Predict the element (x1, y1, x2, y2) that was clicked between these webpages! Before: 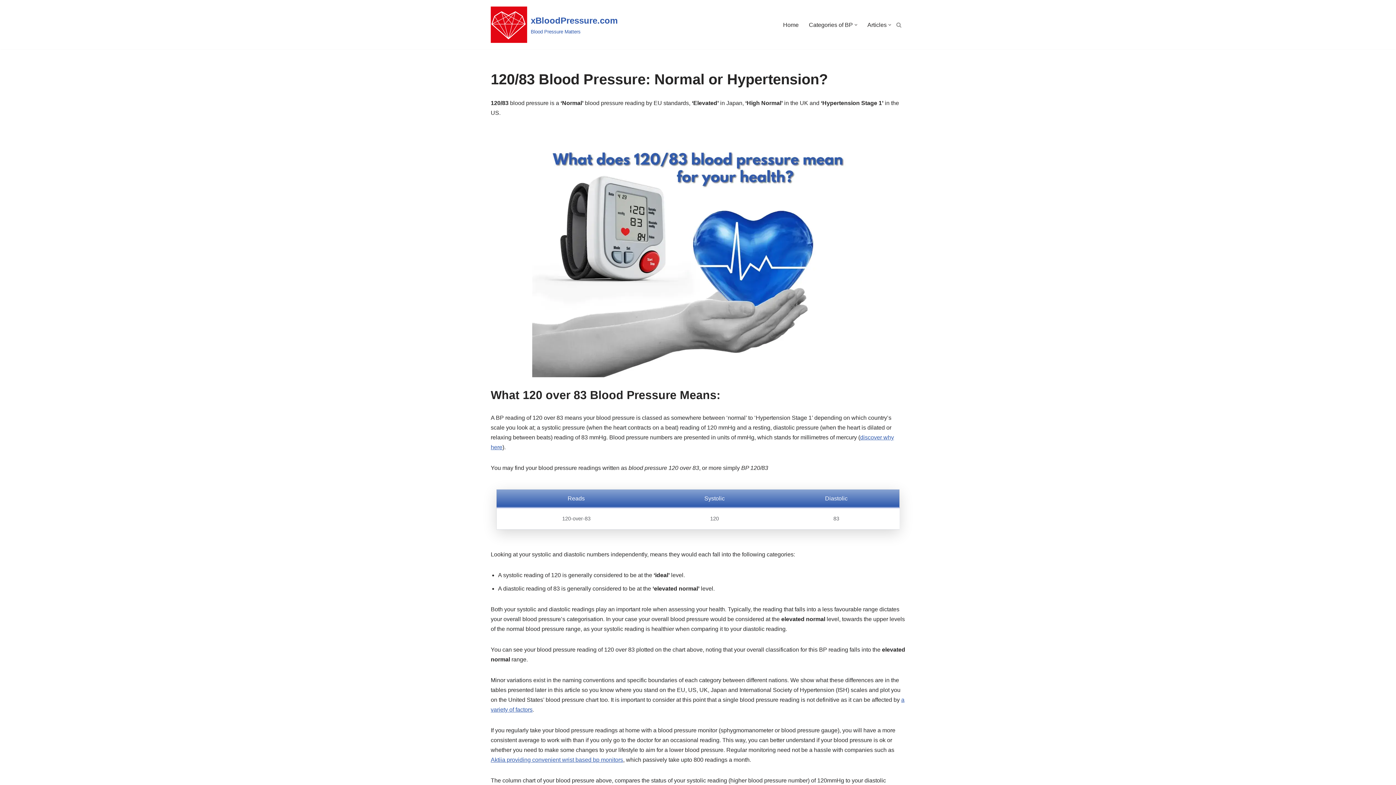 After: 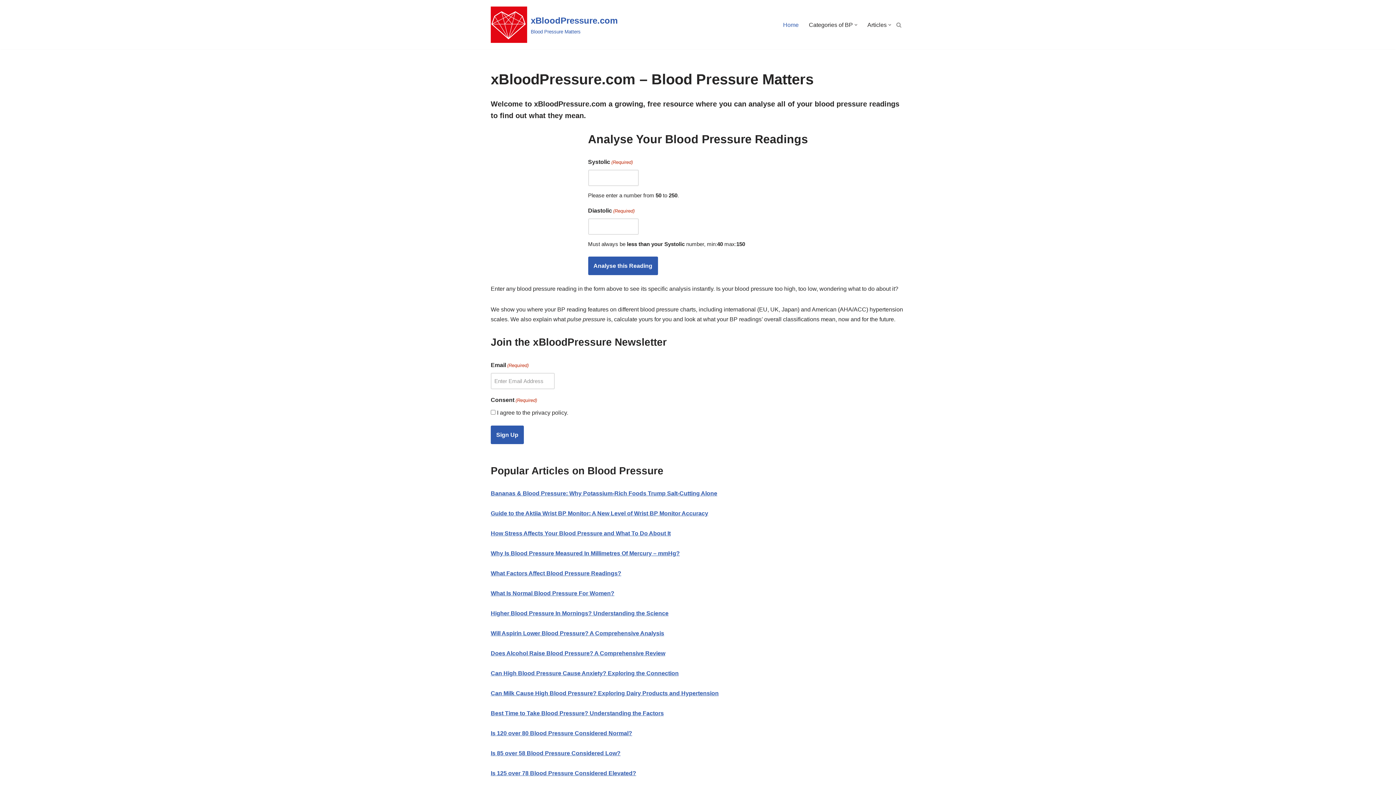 Action: bbox: (783, 20, 798, 29) label: Home